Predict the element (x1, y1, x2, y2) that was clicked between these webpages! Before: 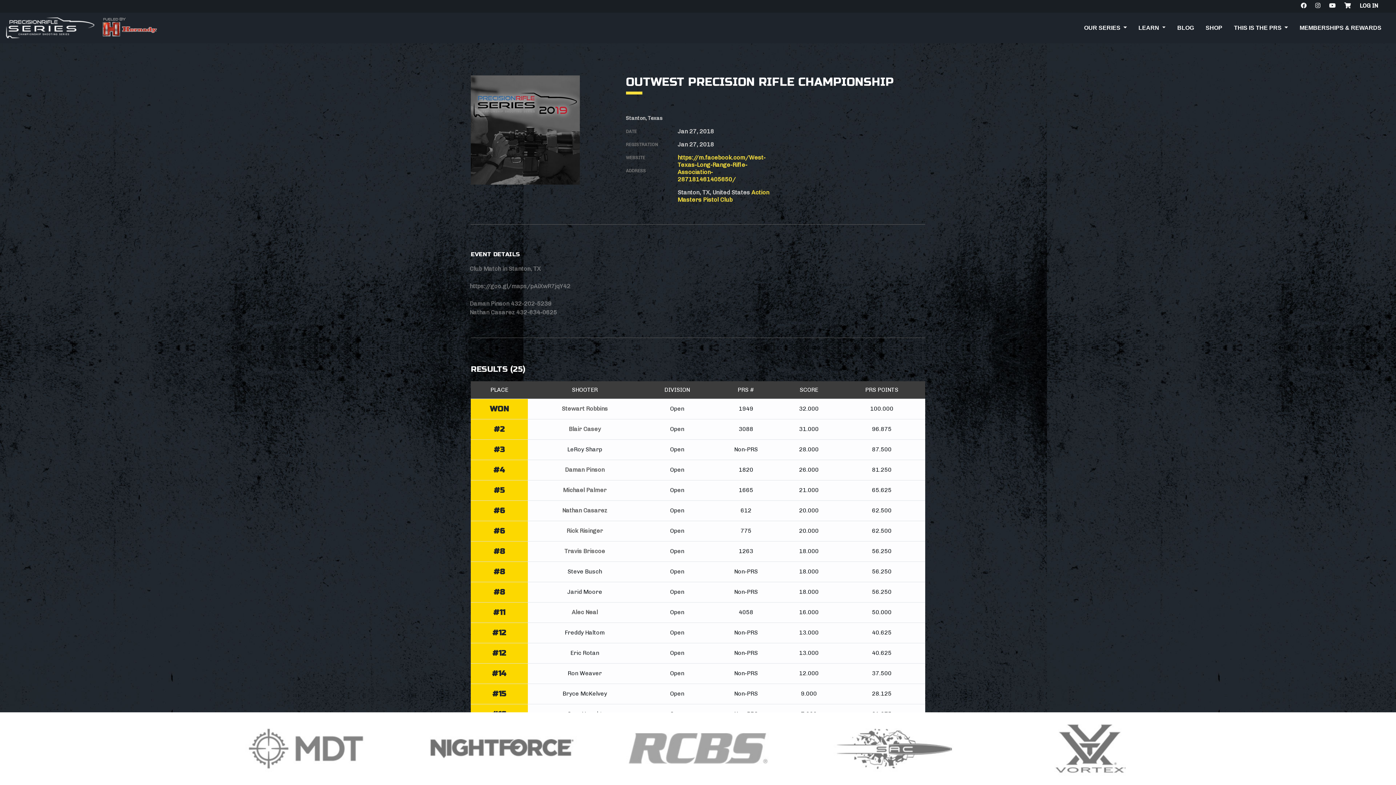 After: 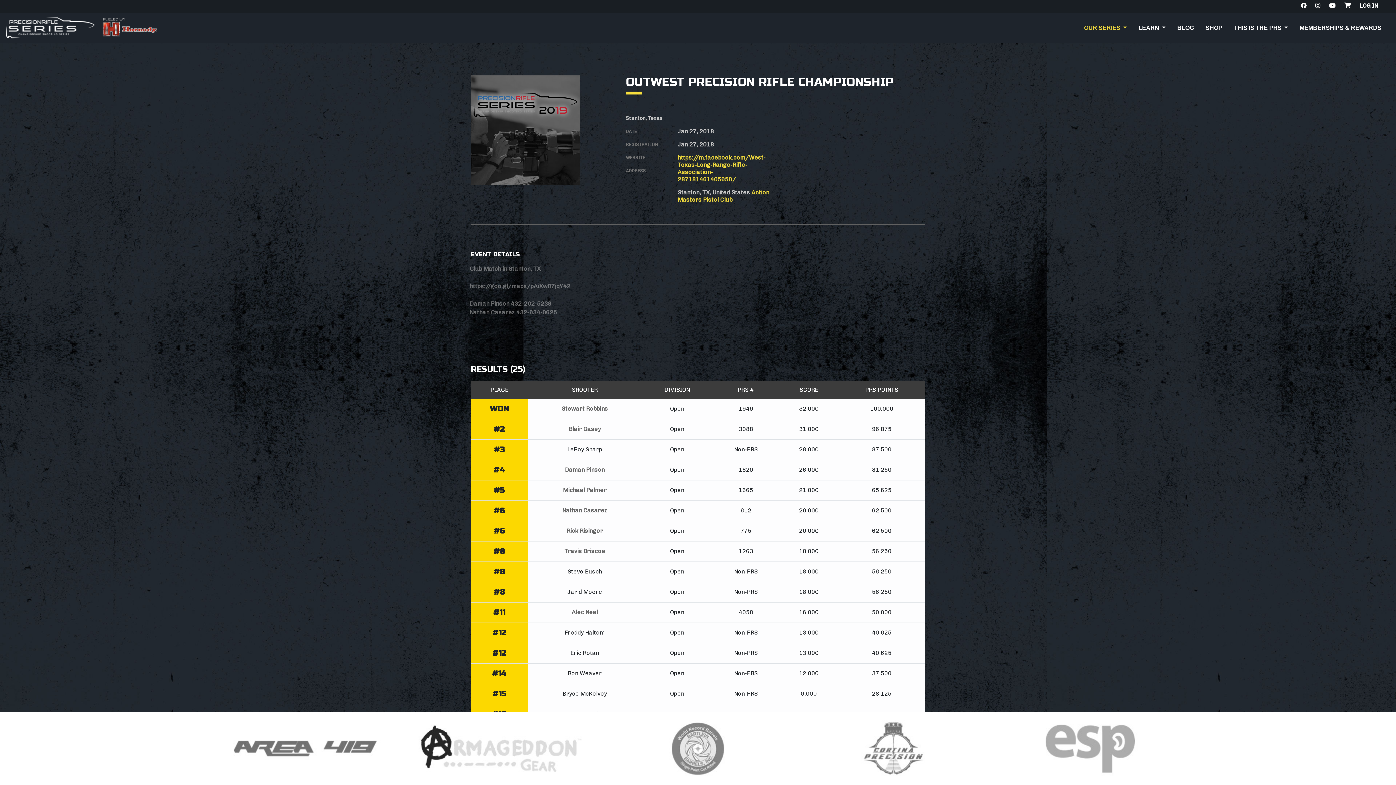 Action: label: OUR SERIES  bbox: (1081, 20, 1130, 35)